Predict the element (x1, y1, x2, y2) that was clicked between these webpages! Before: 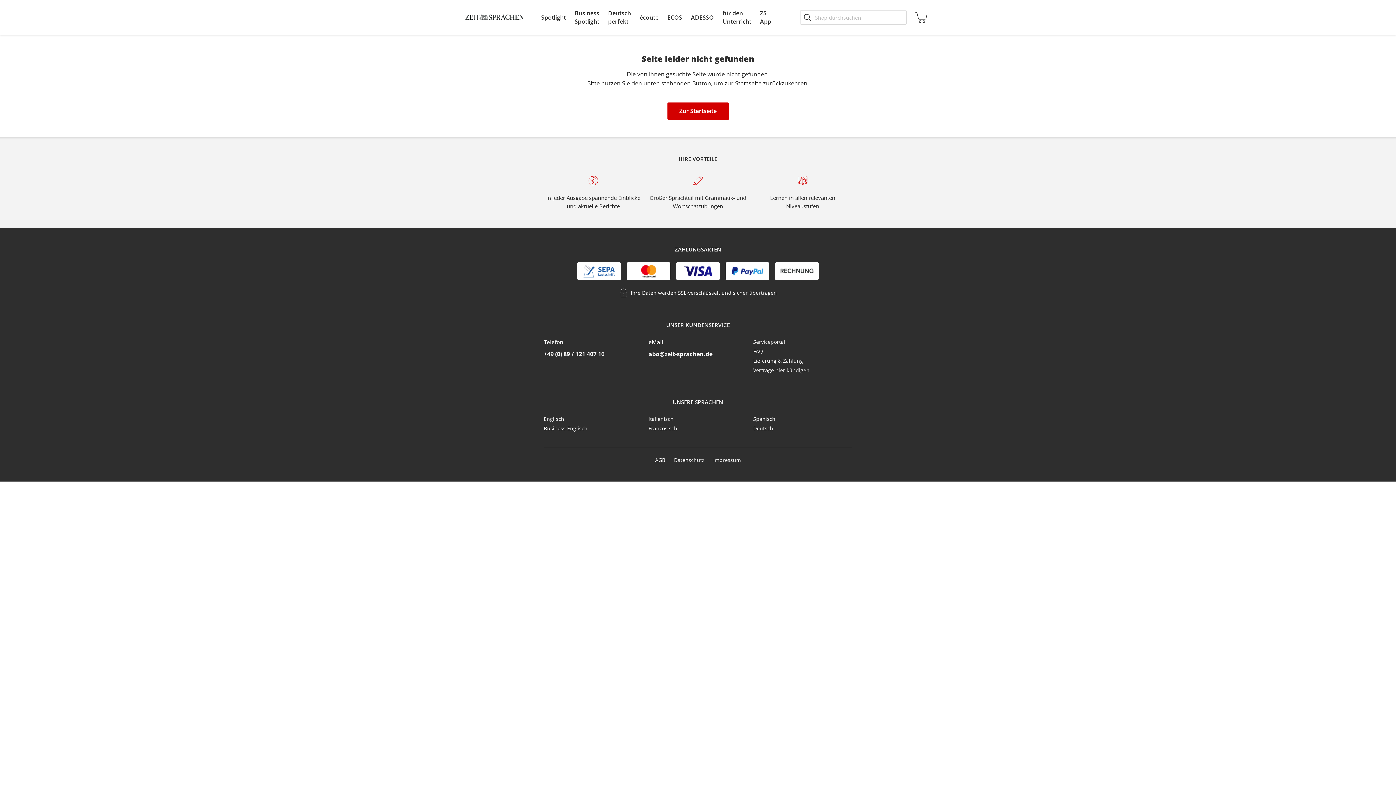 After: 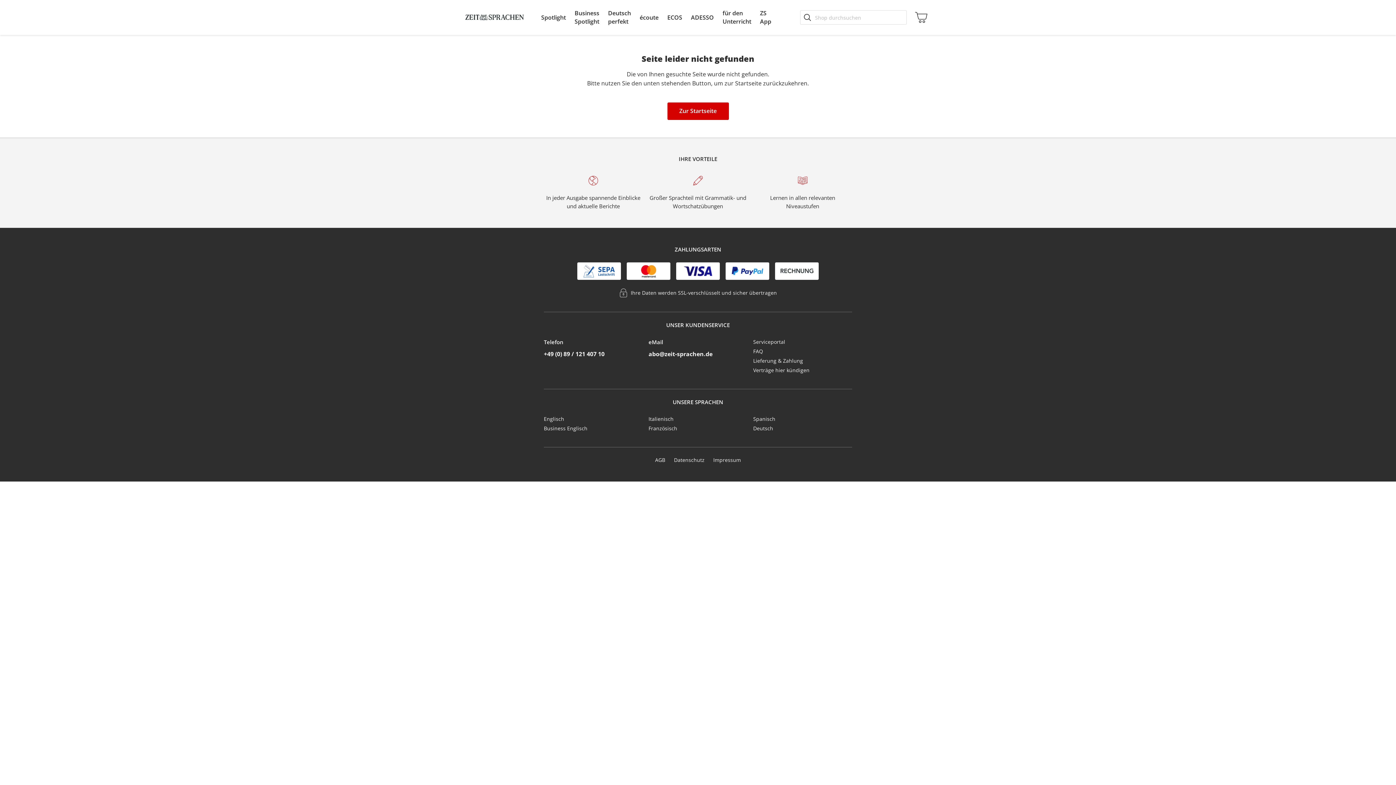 Action: bbox: (648, 350, 712, 358) label: abo@zeit-sprachen.de